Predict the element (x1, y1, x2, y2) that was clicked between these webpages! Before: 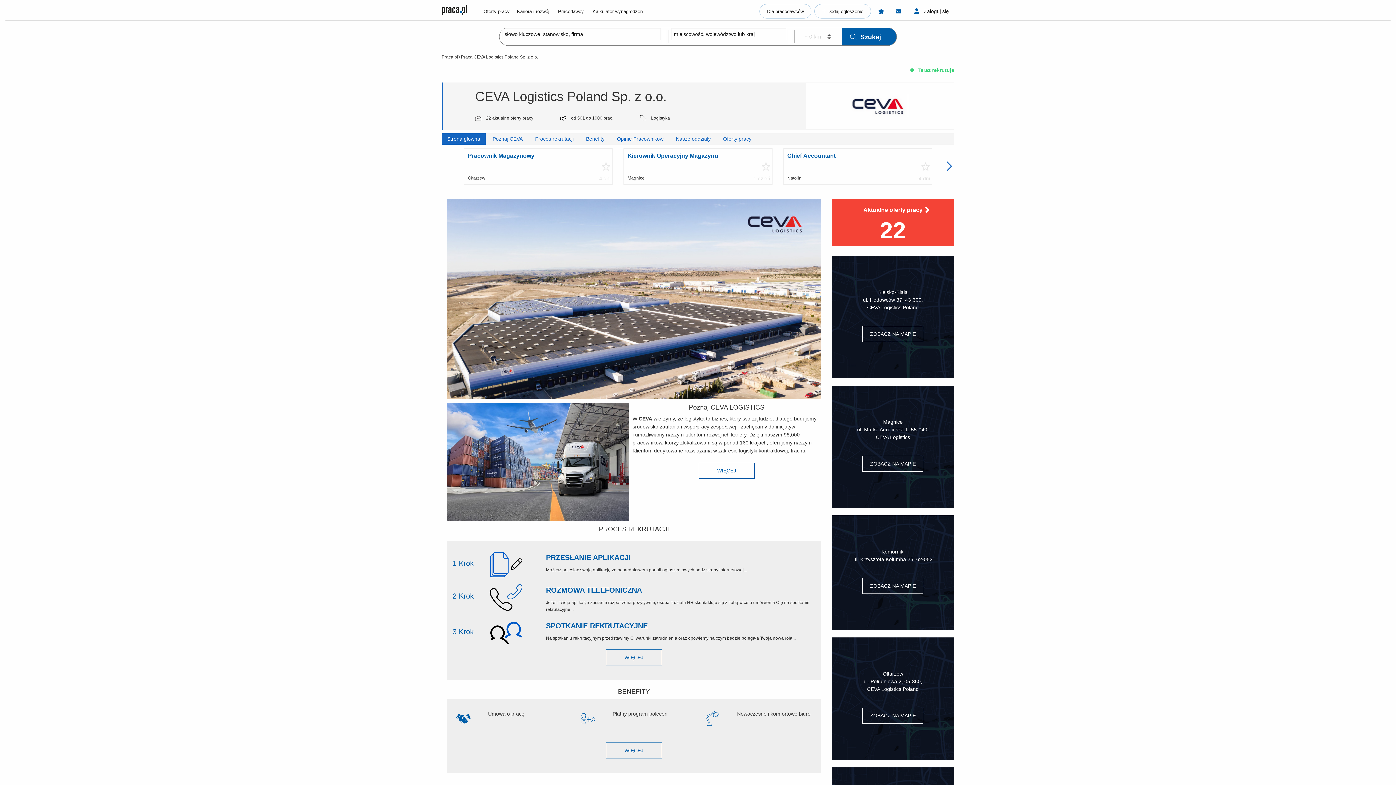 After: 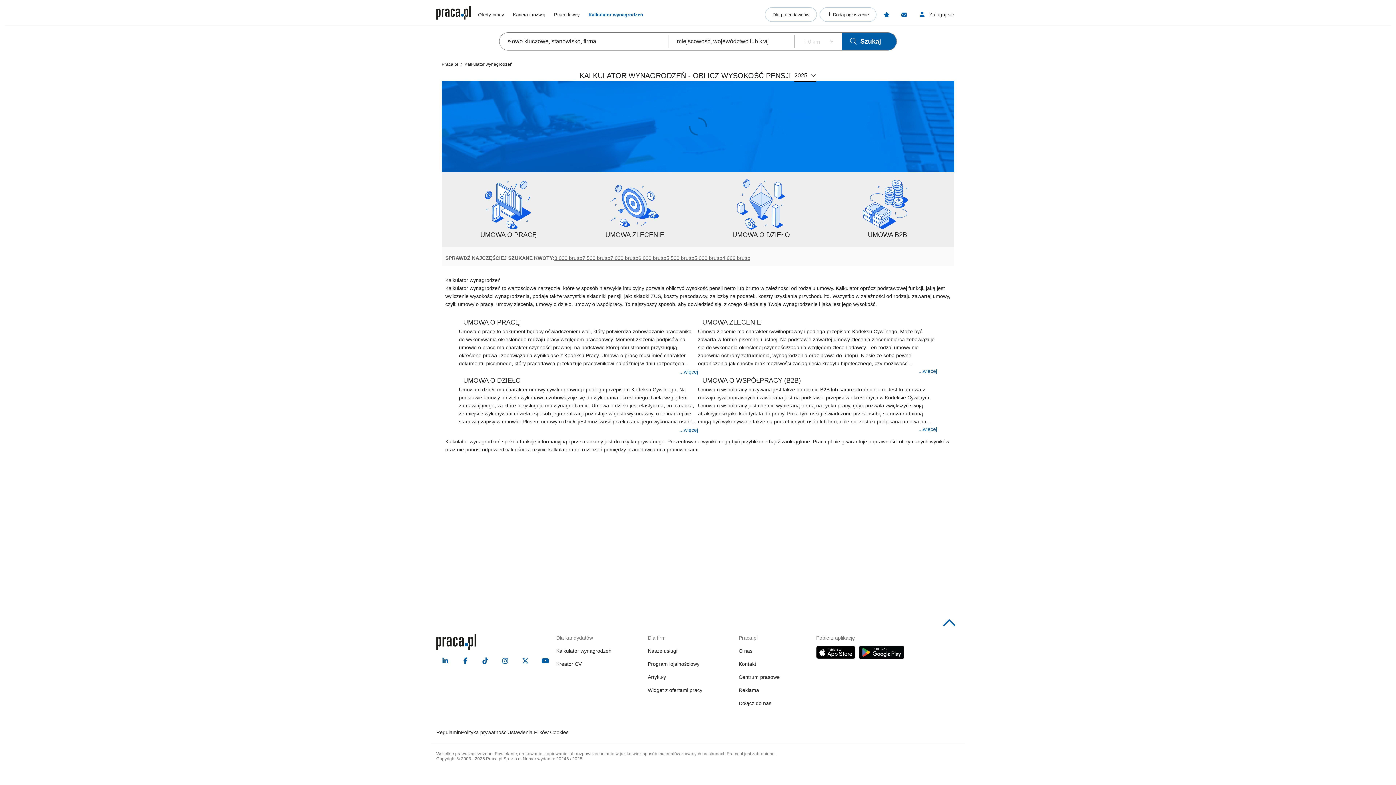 Action: bbox: (585, 8, 642, 14) label: Kalkulator wynagrodzeń